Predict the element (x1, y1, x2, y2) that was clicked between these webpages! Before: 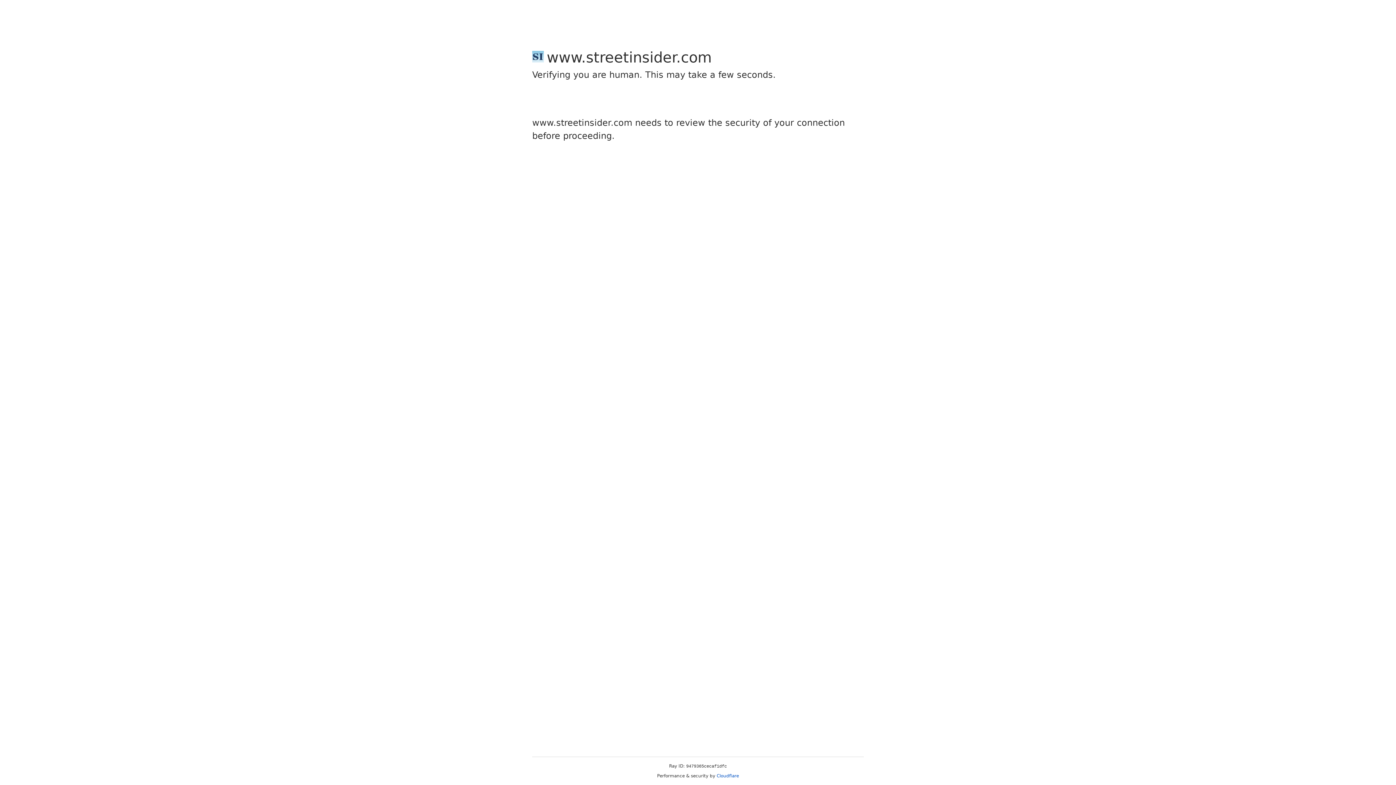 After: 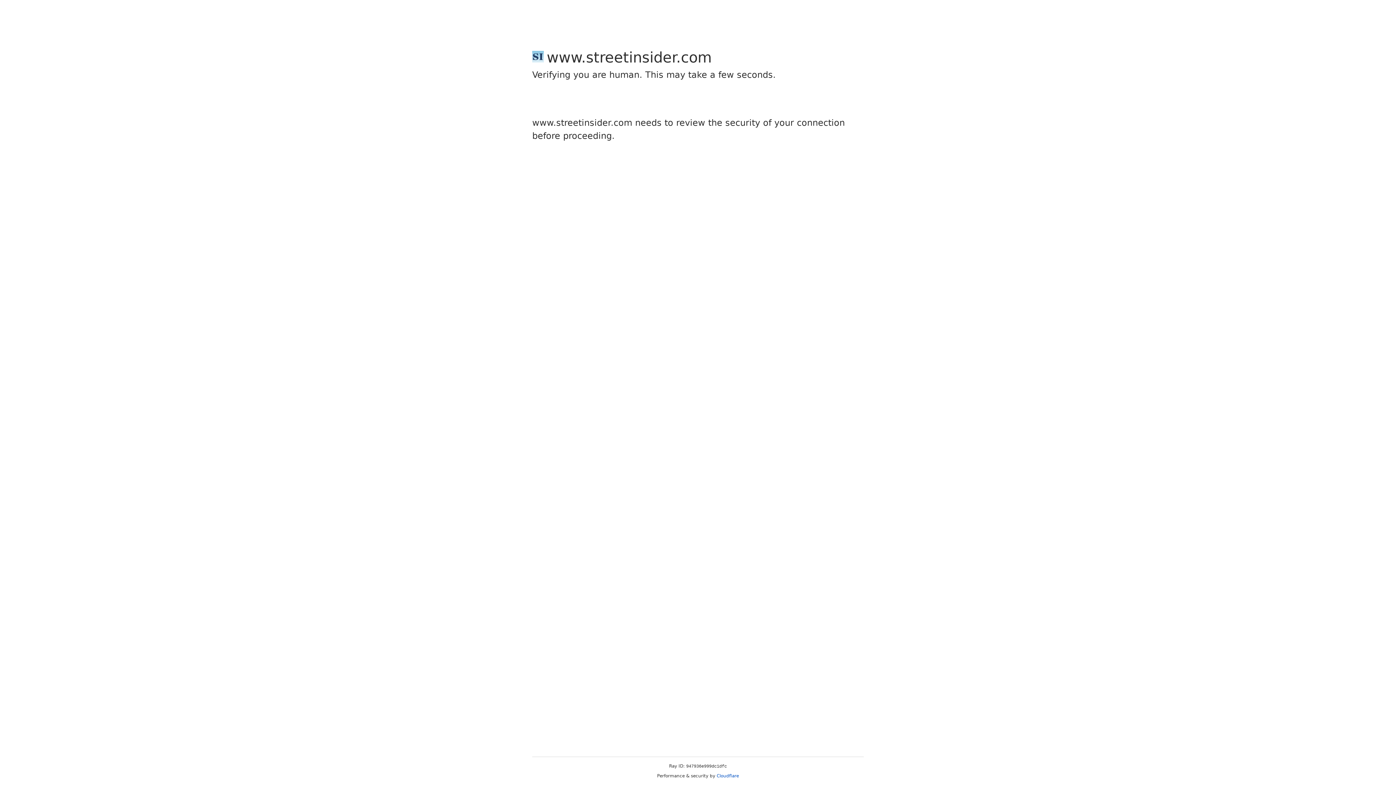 Action: bbox: (716, 773, 739, 778) label: Cloudflare